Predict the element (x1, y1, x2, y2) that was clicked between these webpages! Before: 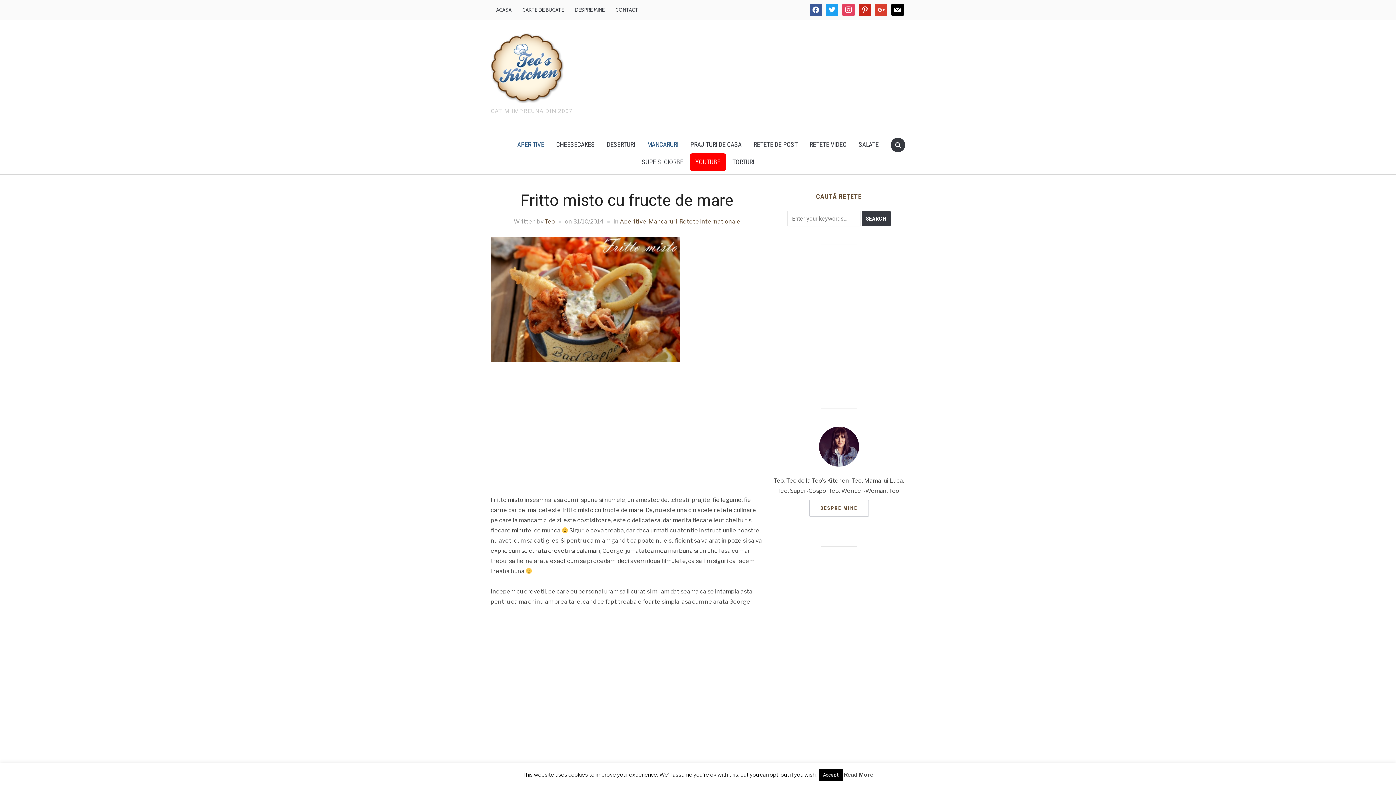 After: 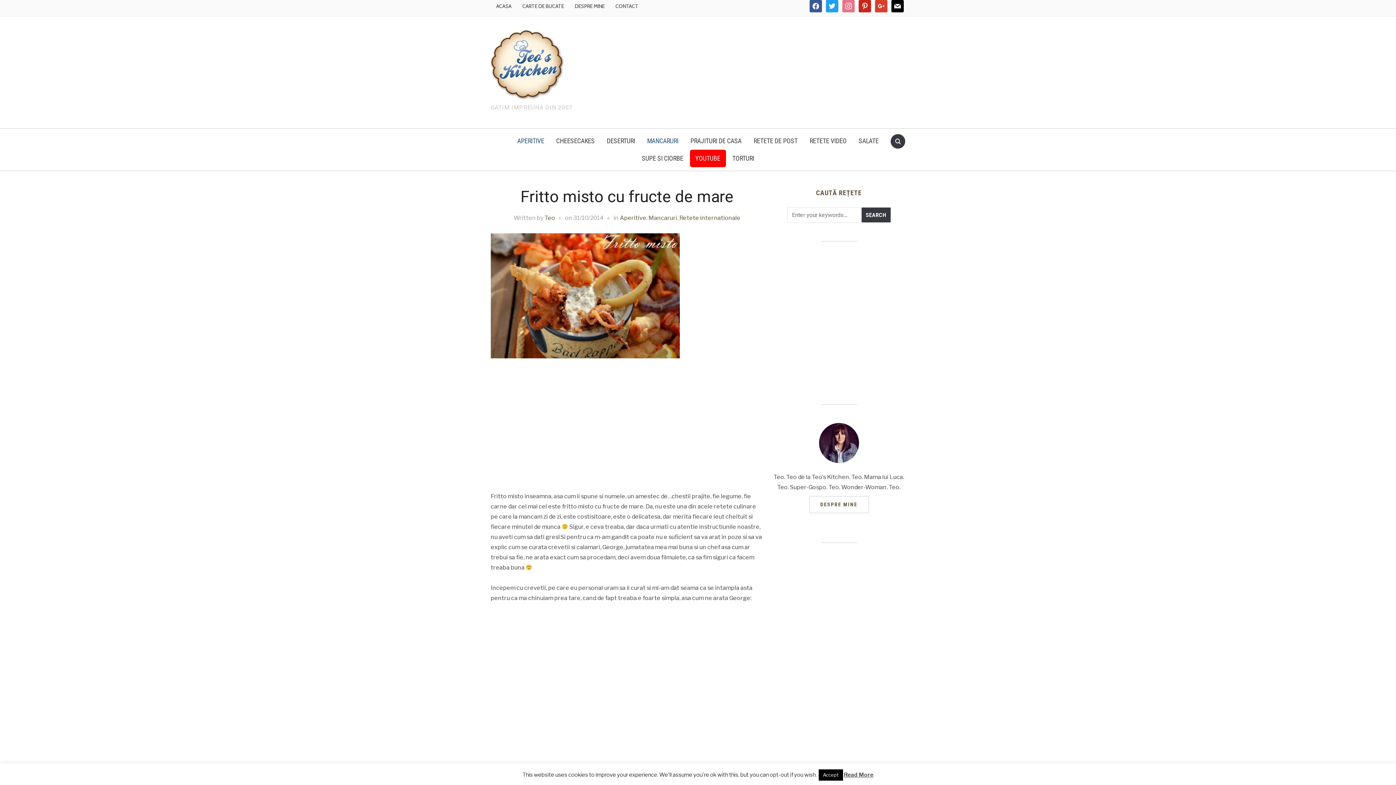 Action: label: instagram bbox: (842, 5, 854, 12)